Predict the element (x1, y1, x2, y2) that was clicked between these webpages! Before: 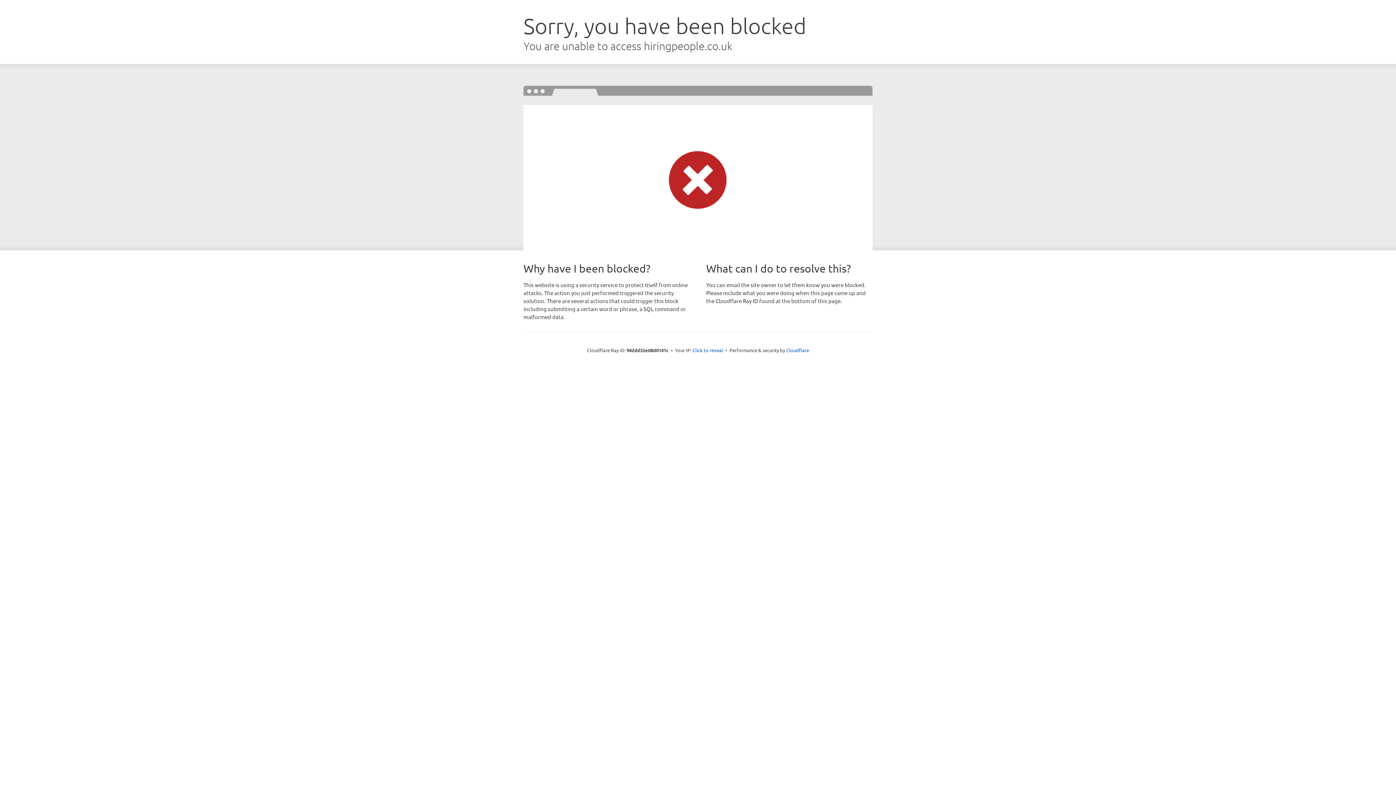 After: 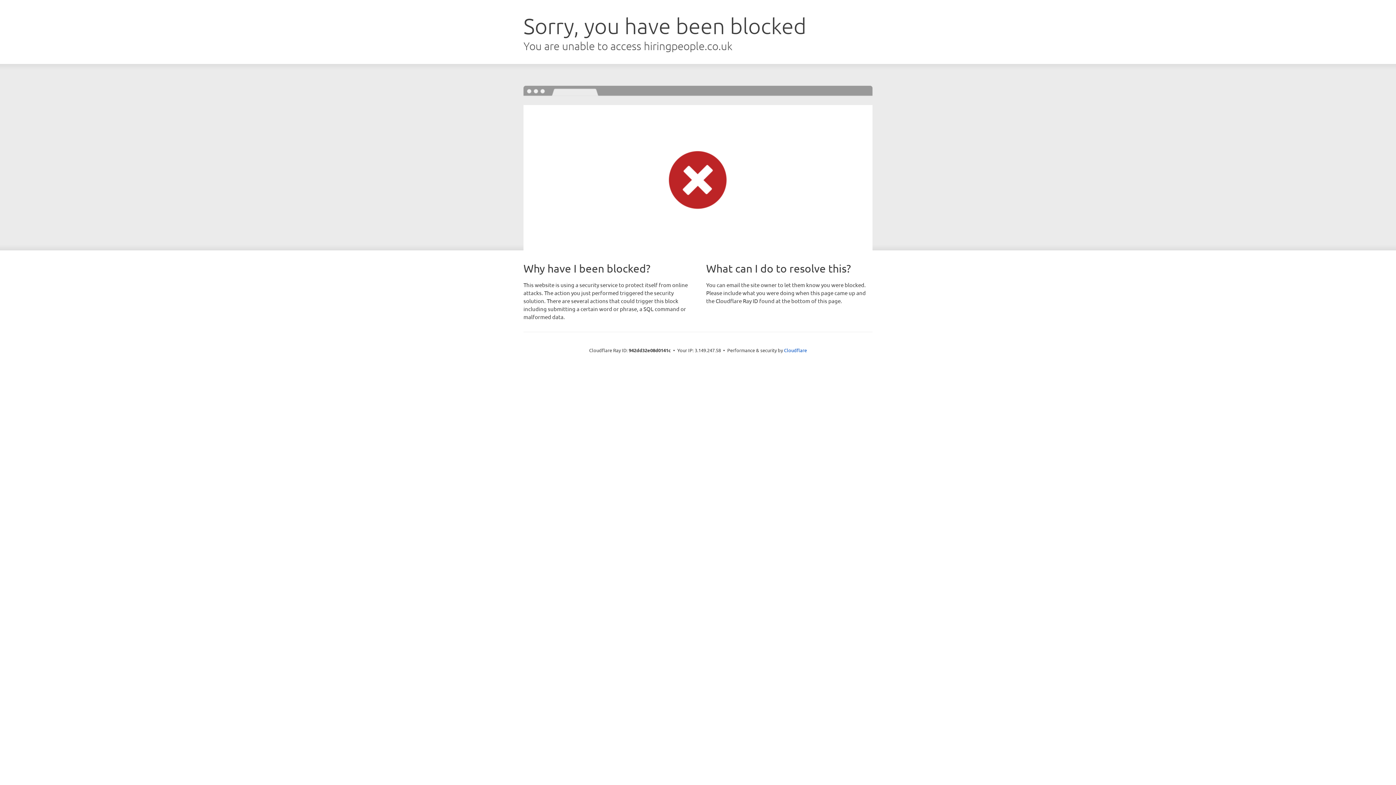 Action: bbox: (692, 346, 723, 353) label: Click to reveal